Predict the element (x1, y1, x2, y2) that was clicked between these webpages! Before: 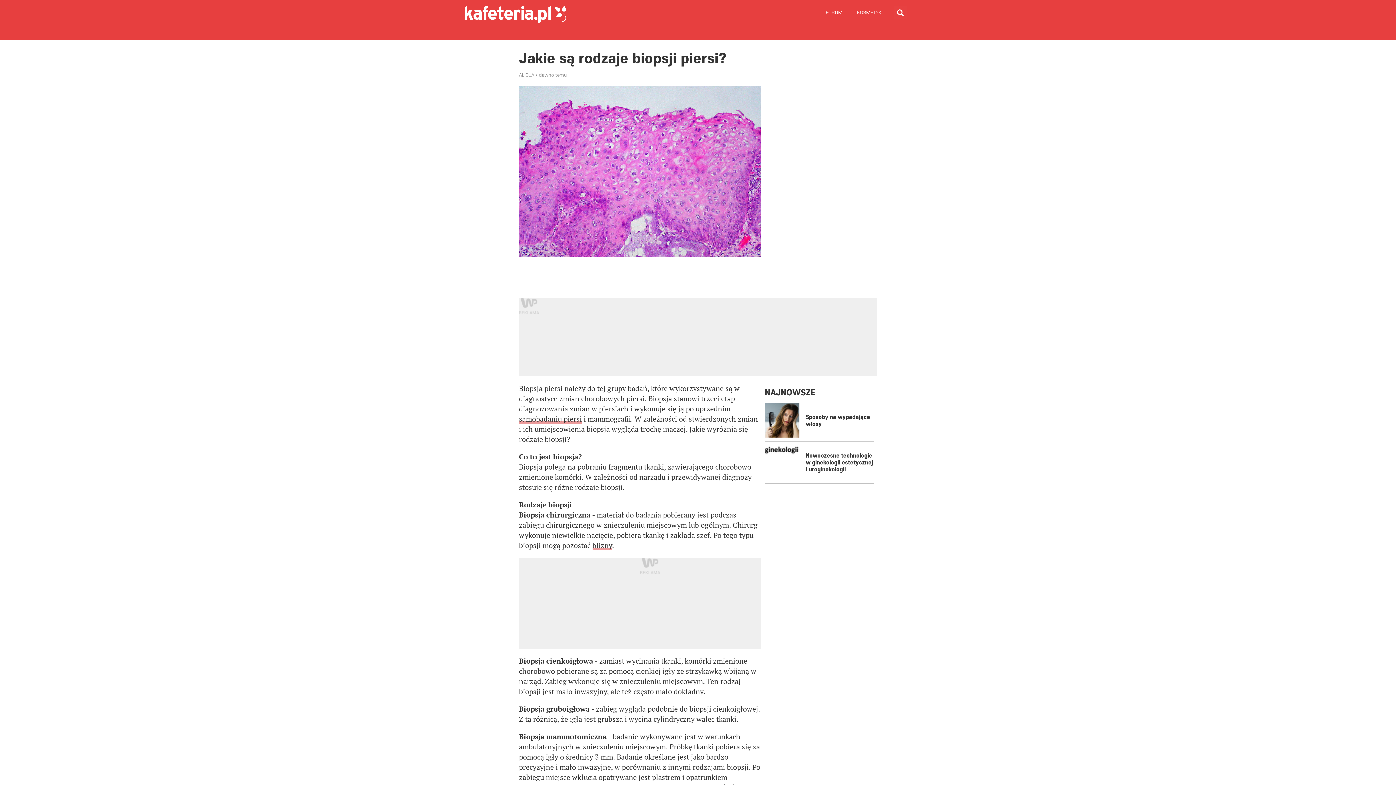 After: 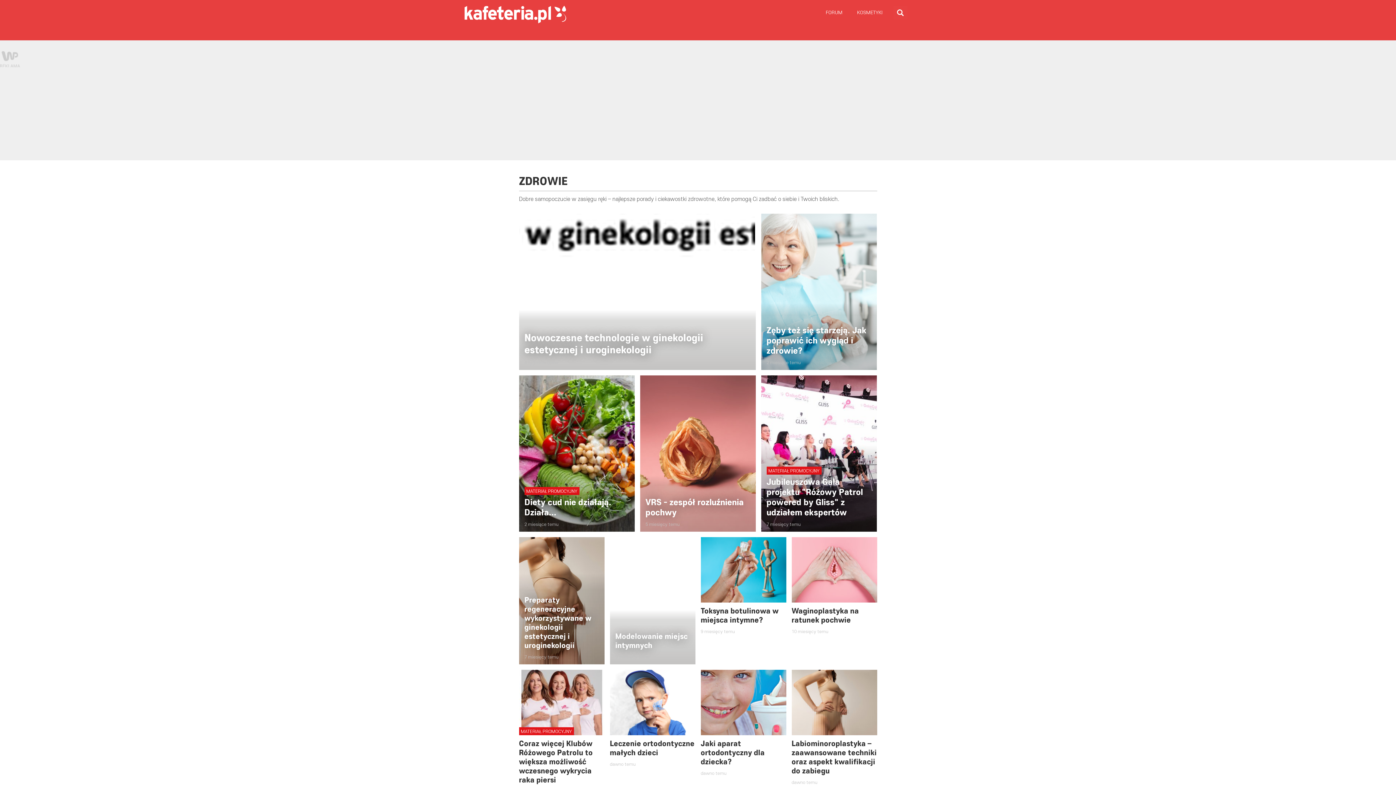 Action: bbox: (494, 27, 529, 40) label: Zdrowie